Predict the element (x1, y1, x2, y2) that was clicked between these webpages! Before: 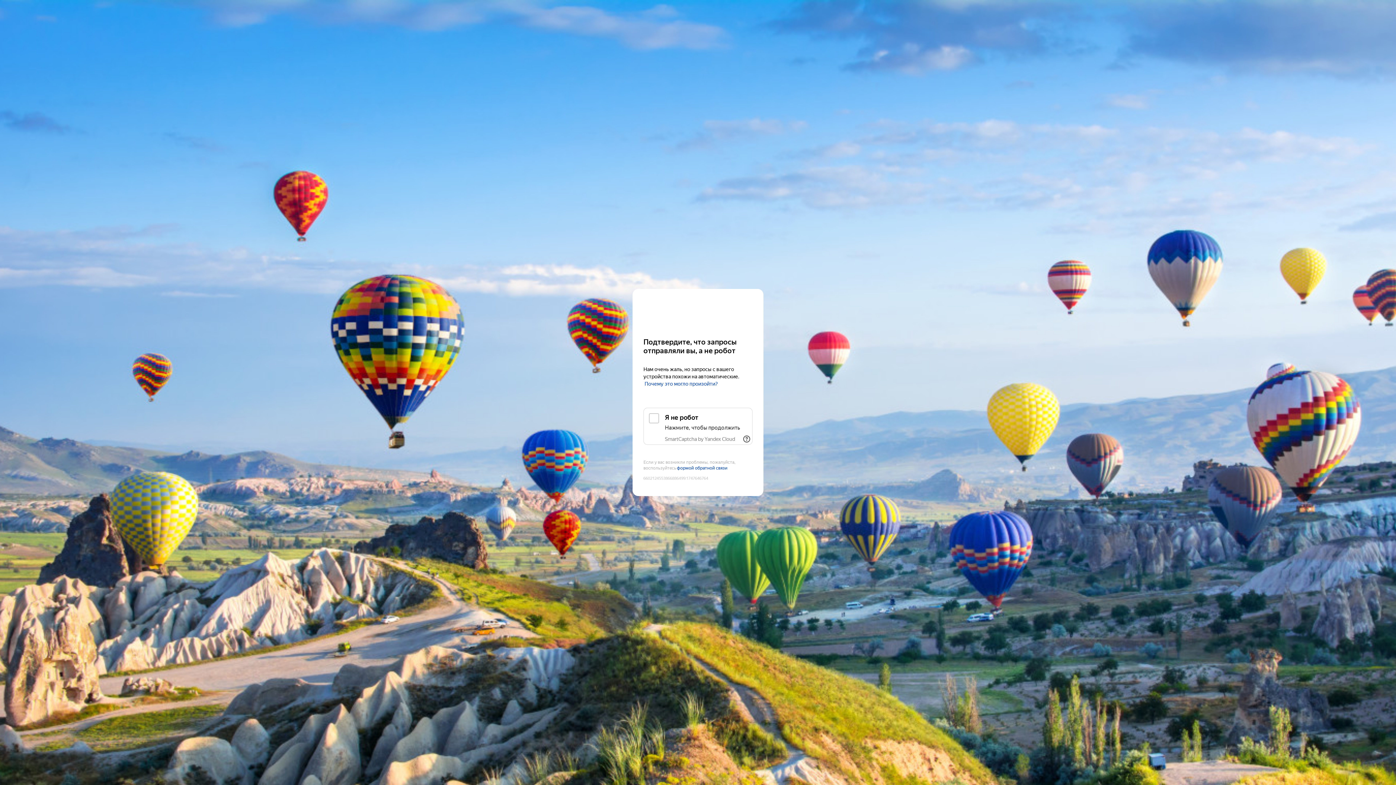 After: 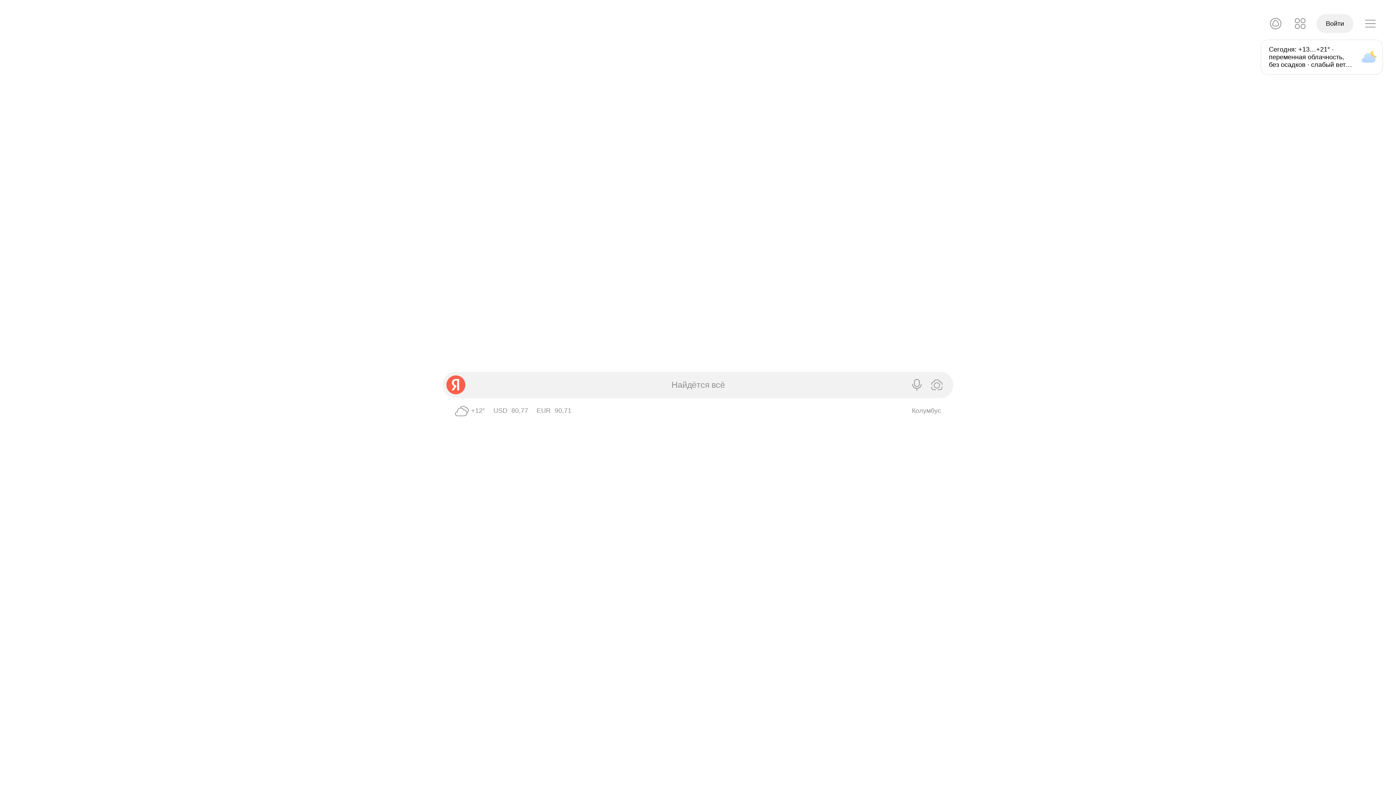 Action: bbox: (643, 303, 752, 316) label: Yandex